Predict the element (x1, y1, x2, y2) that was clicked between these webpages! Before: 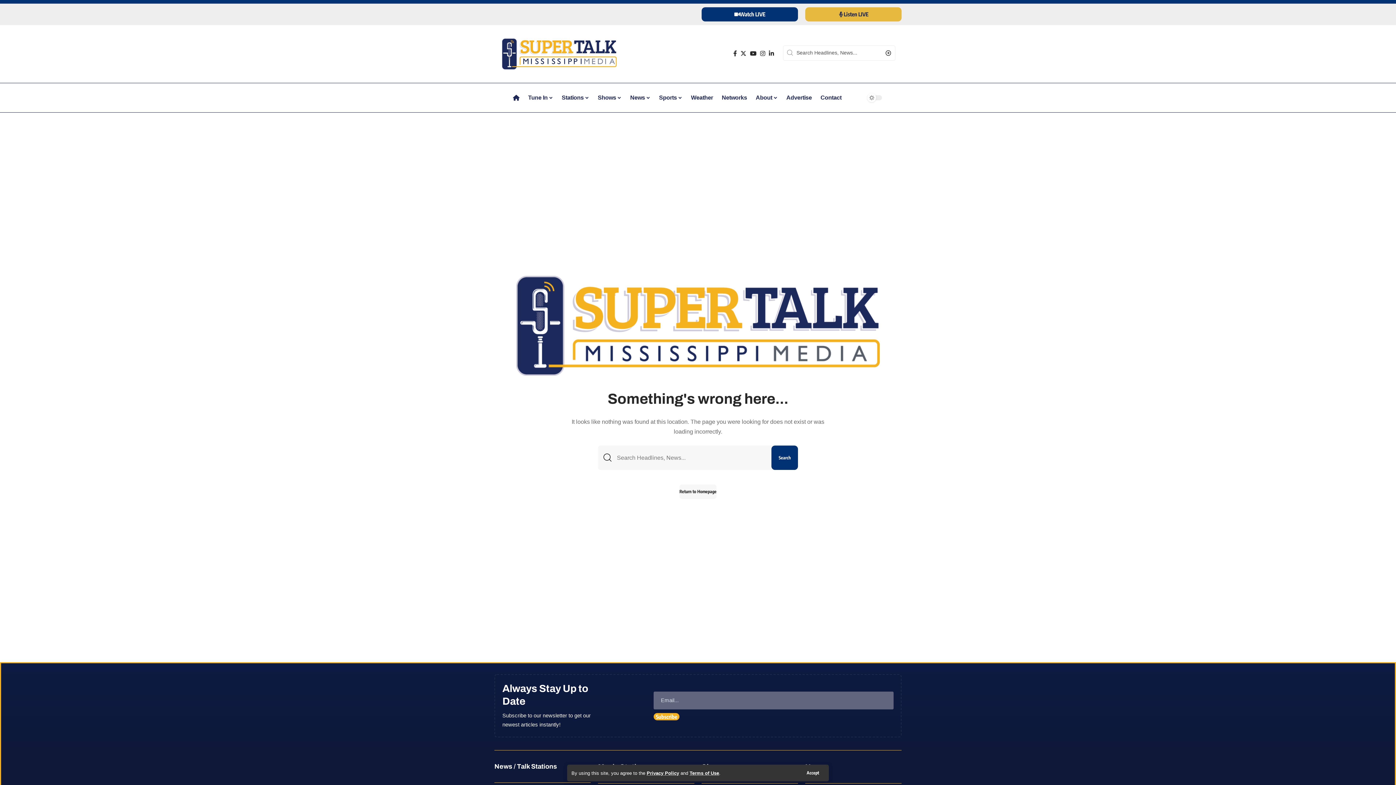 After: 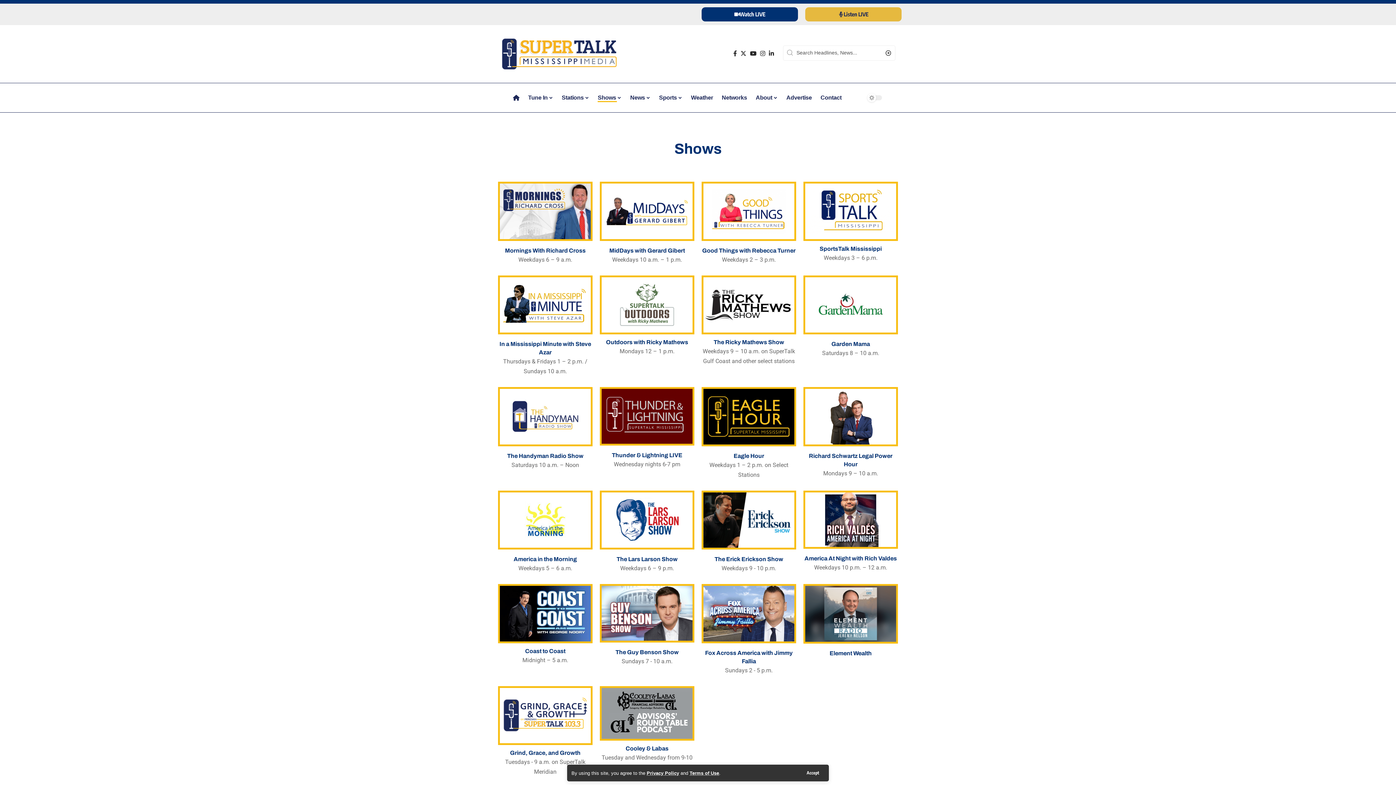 Action: label: Shows bbox: (593, 86, 625, 108)